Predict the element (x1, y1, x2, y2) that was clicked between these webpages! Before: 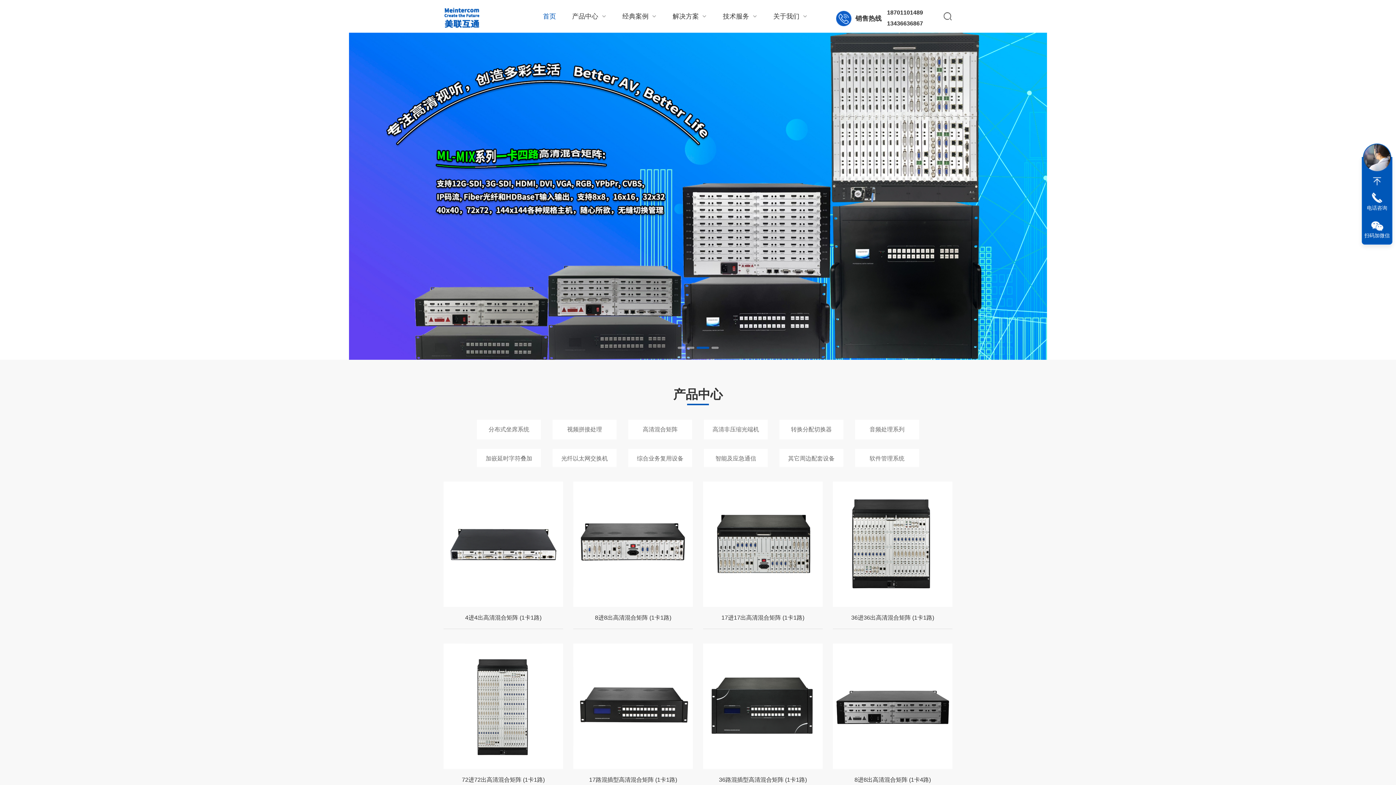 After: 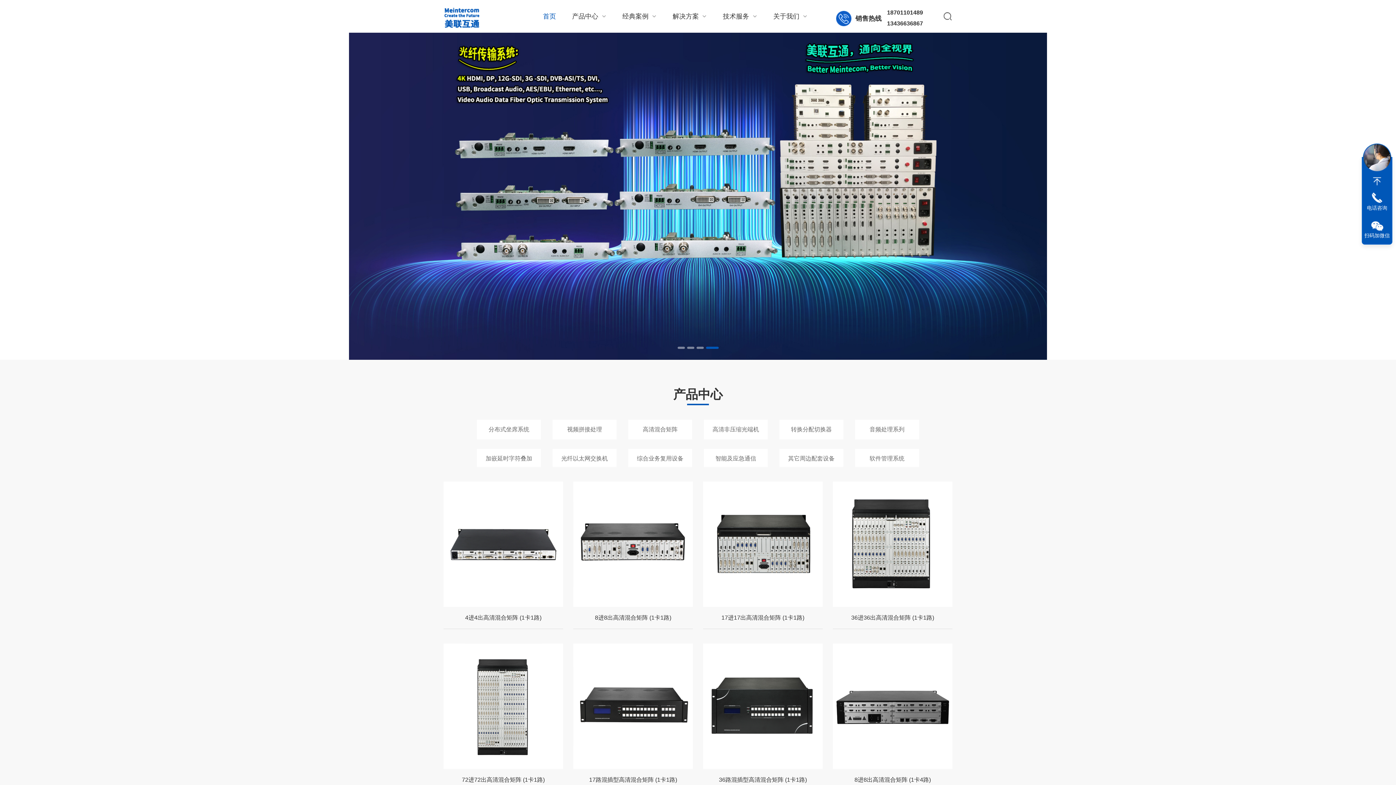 Action: bbox: (443, 3, 488, 29)